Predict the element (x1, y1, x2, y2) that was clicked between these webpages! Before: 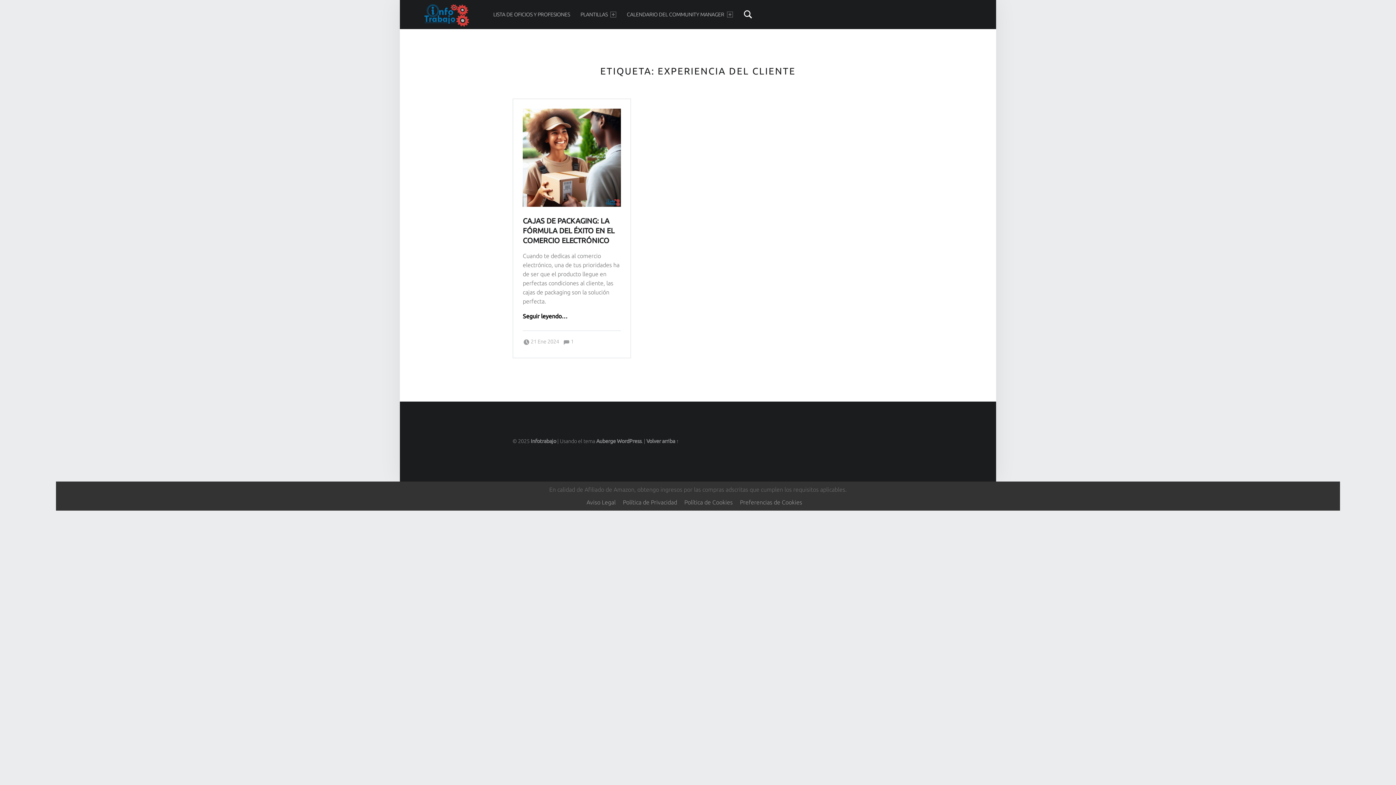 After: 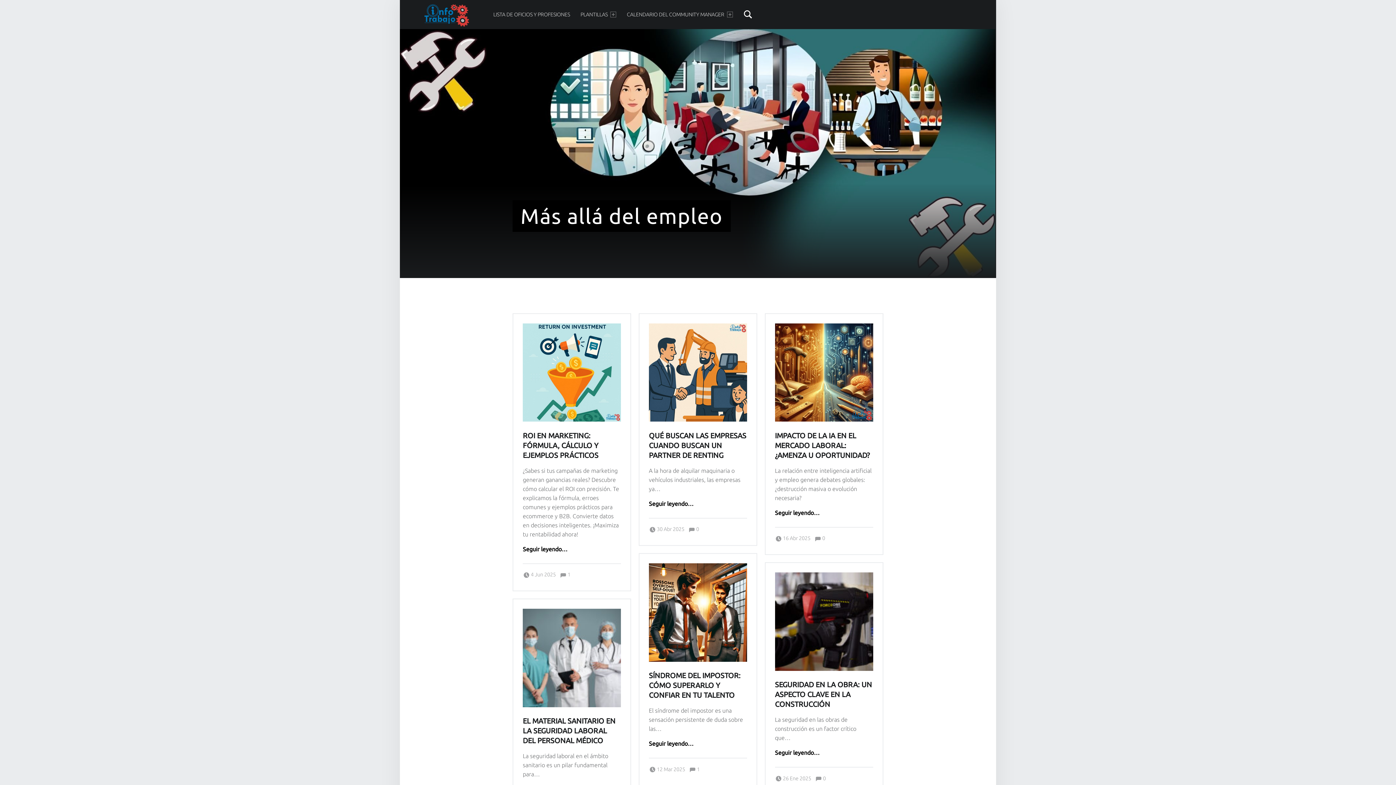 Action: label: Infotrabajo bbox: (530, 438, 556, 444)